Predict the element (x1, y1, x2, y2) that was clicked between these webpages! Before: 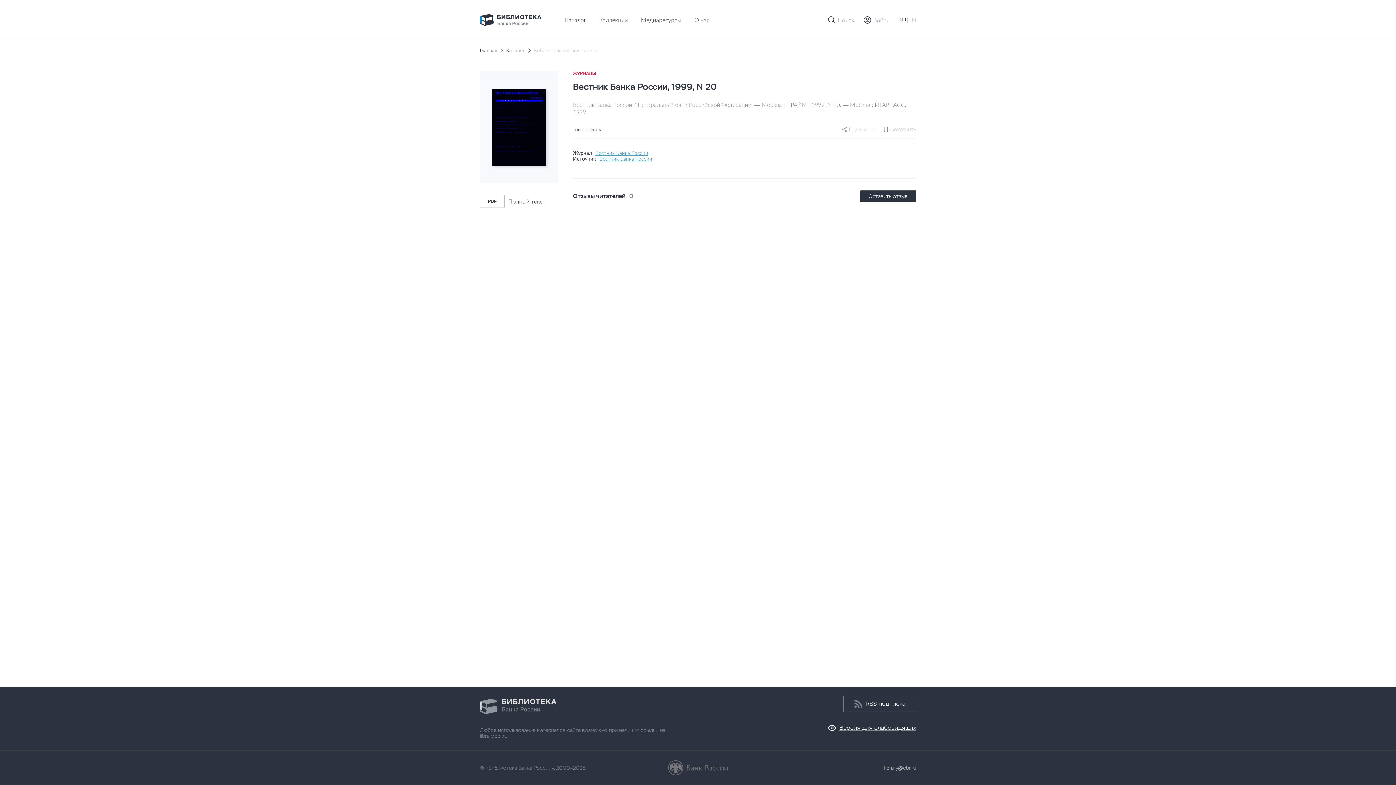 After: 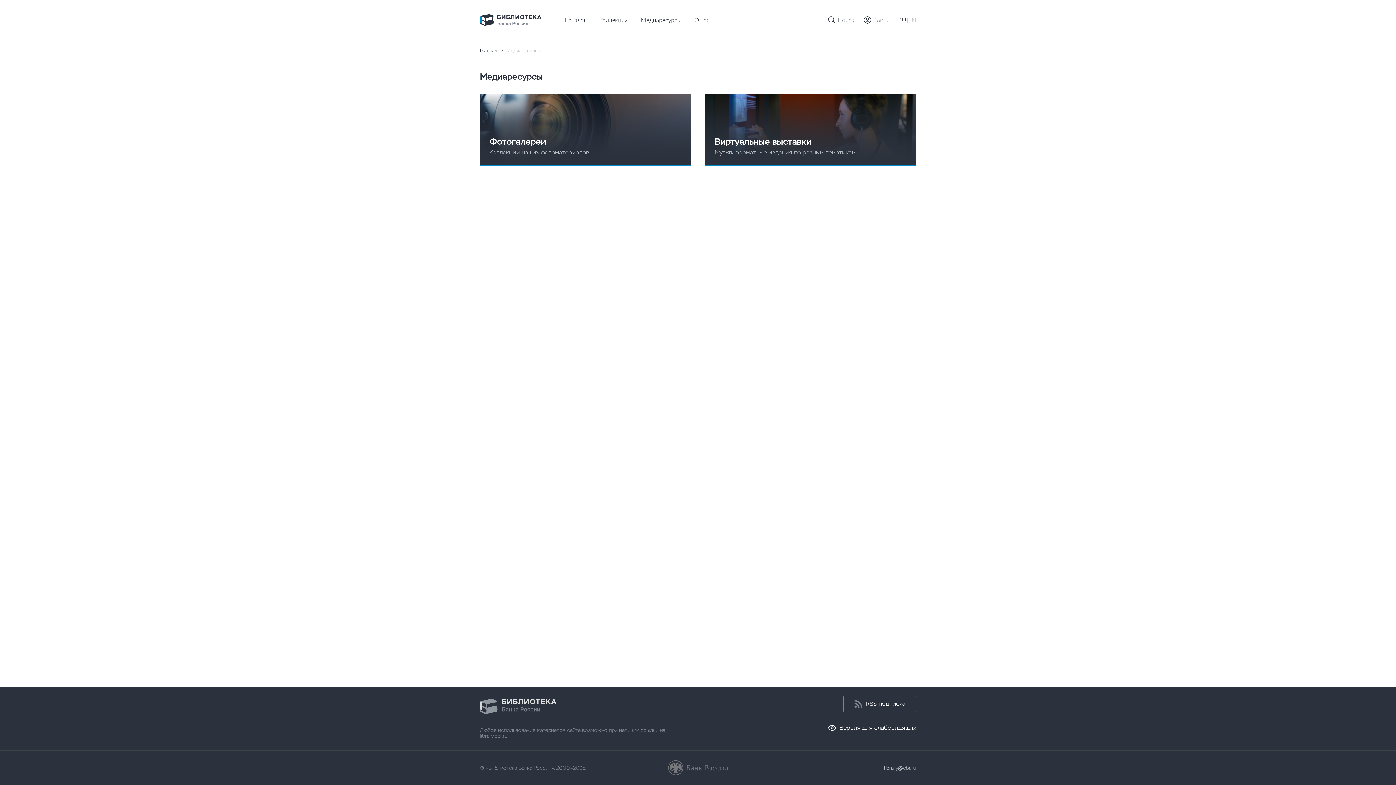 Action: bbox: (641, 16, 681, 23) label: Медиаресурсы